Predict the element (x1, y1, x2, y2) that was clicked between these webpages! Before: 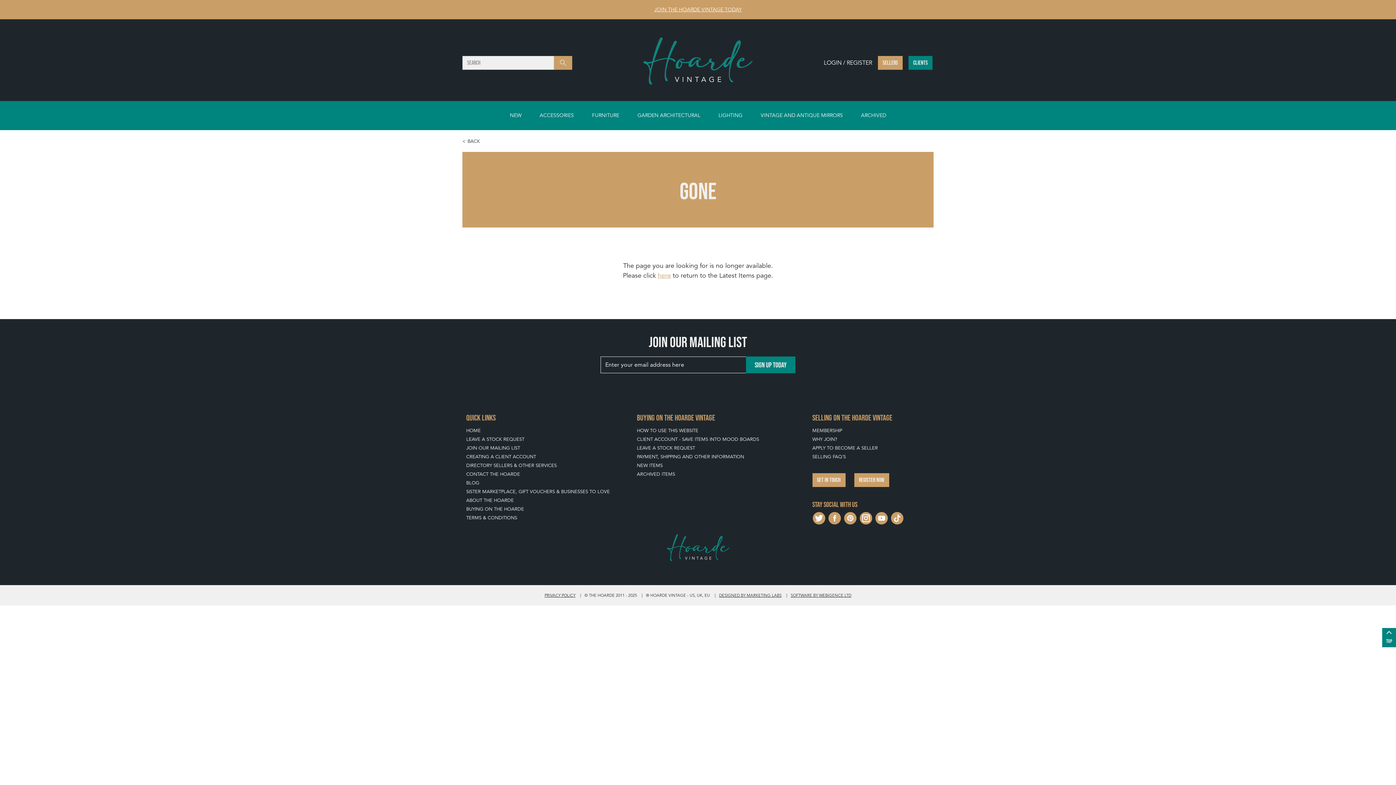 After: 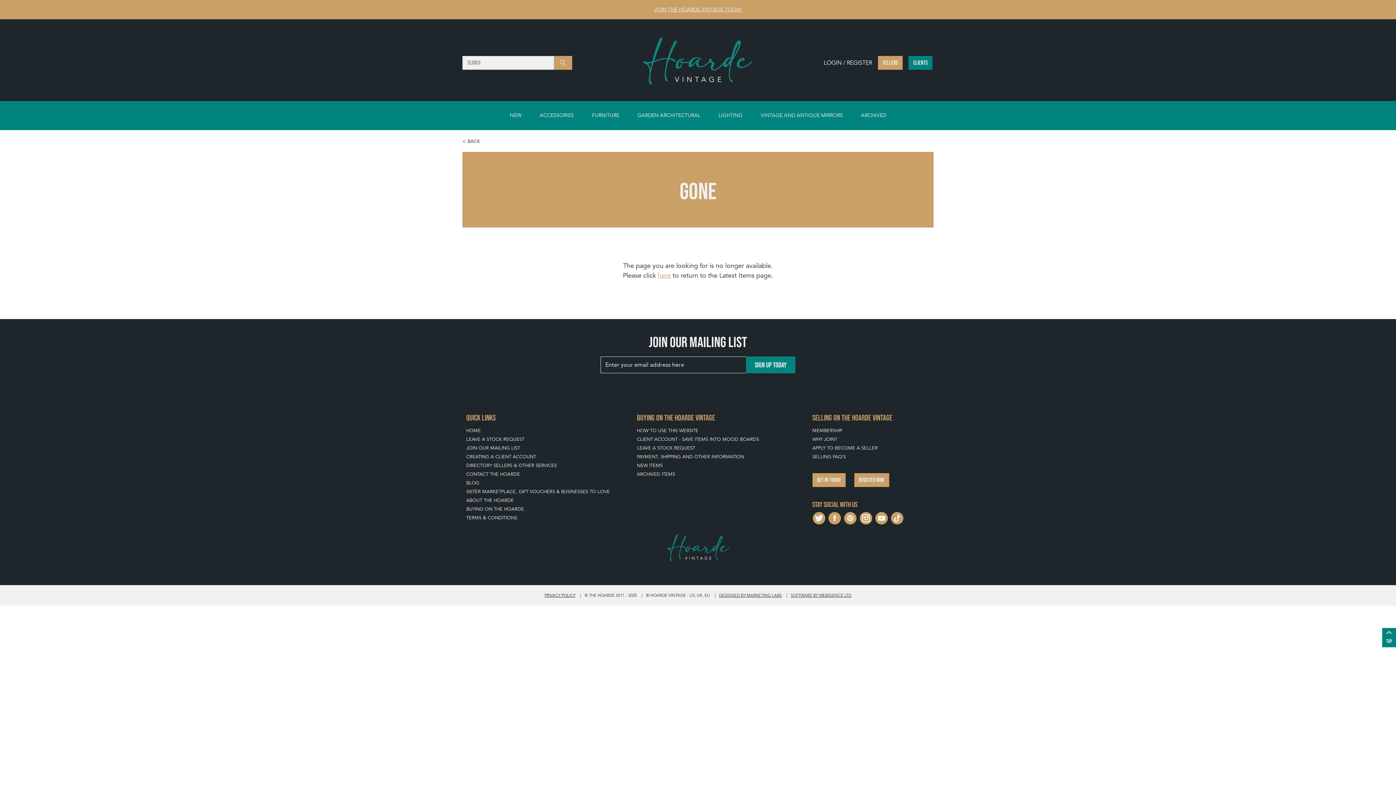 Action: bbox: (812, 513, 825, 521)